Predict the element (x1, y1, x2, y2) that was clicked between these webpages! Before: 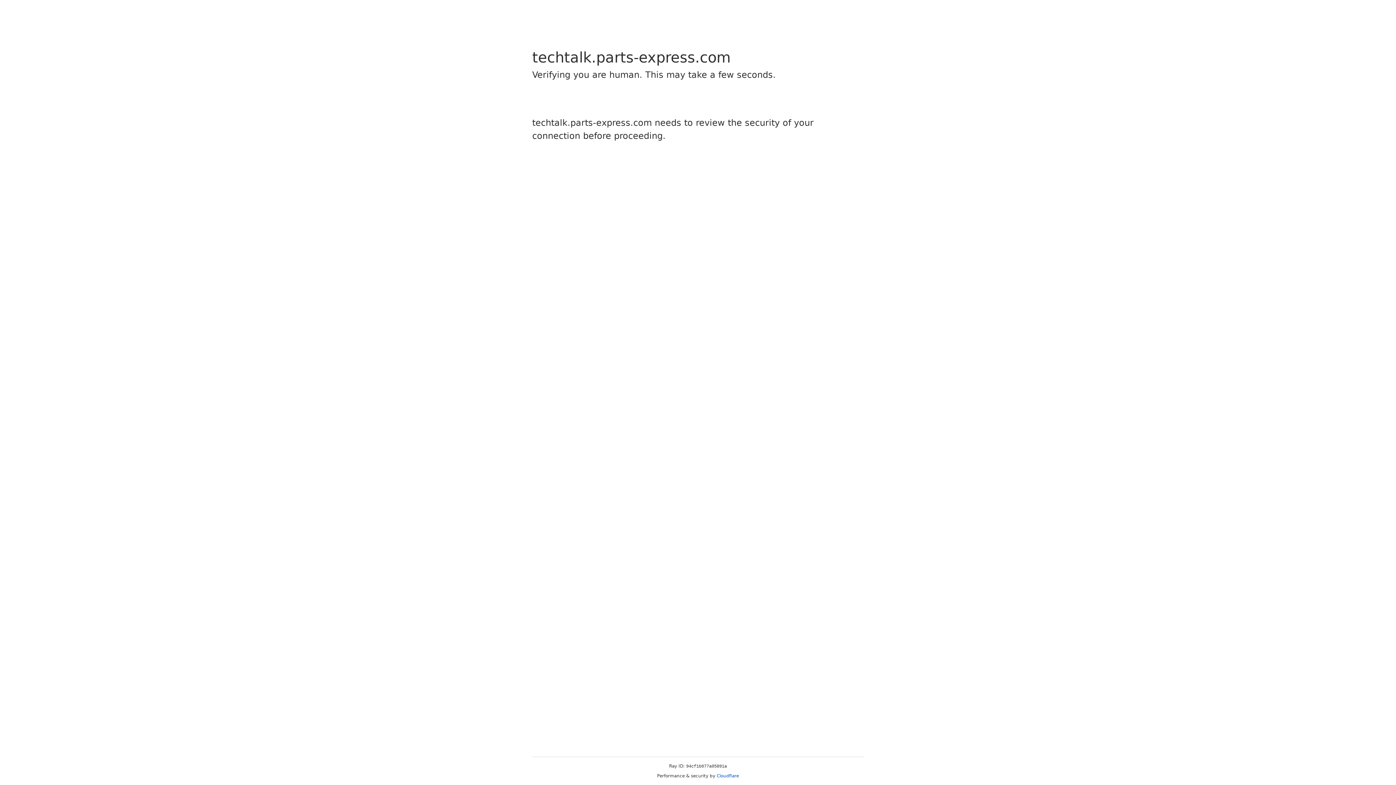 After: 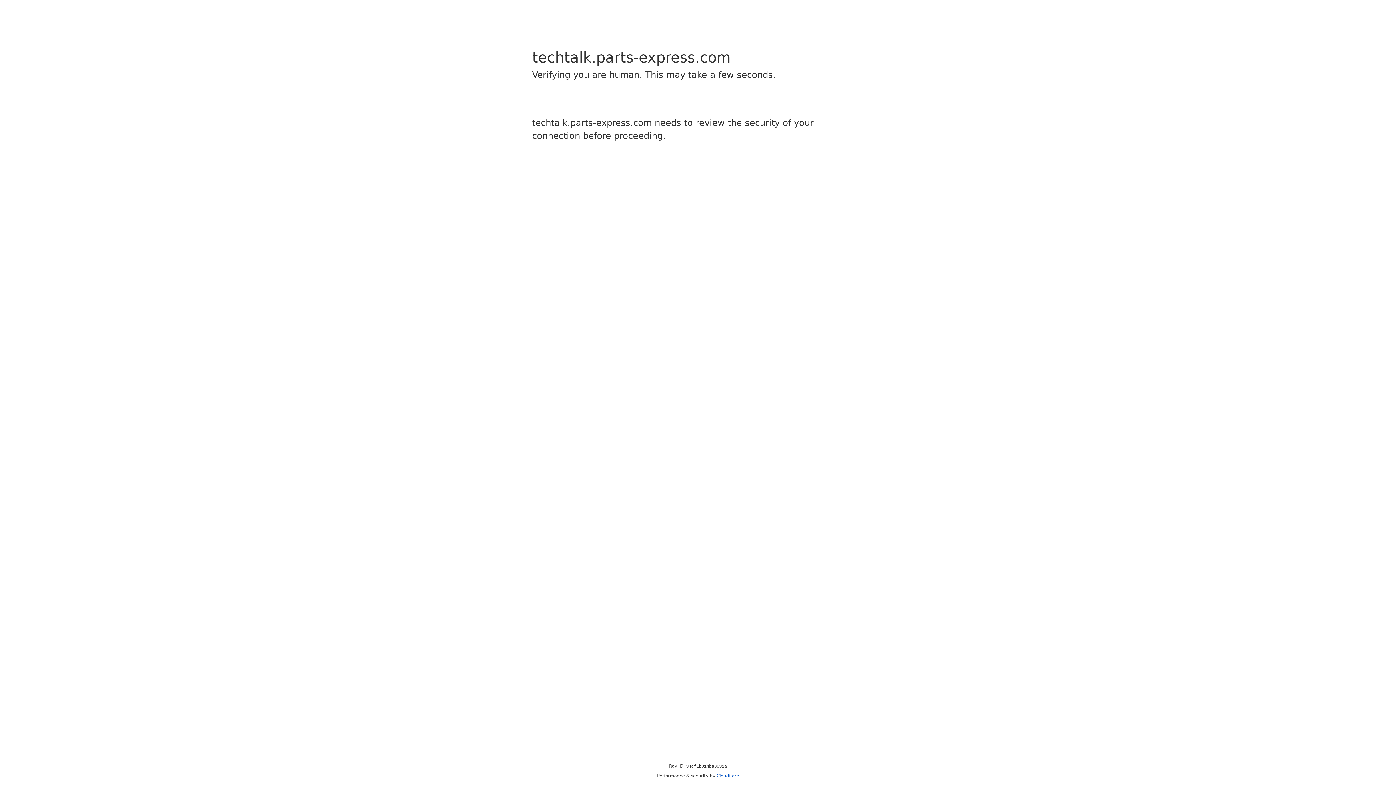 Action: bbox: (716, 773, 739, 778) label: Cloudflare